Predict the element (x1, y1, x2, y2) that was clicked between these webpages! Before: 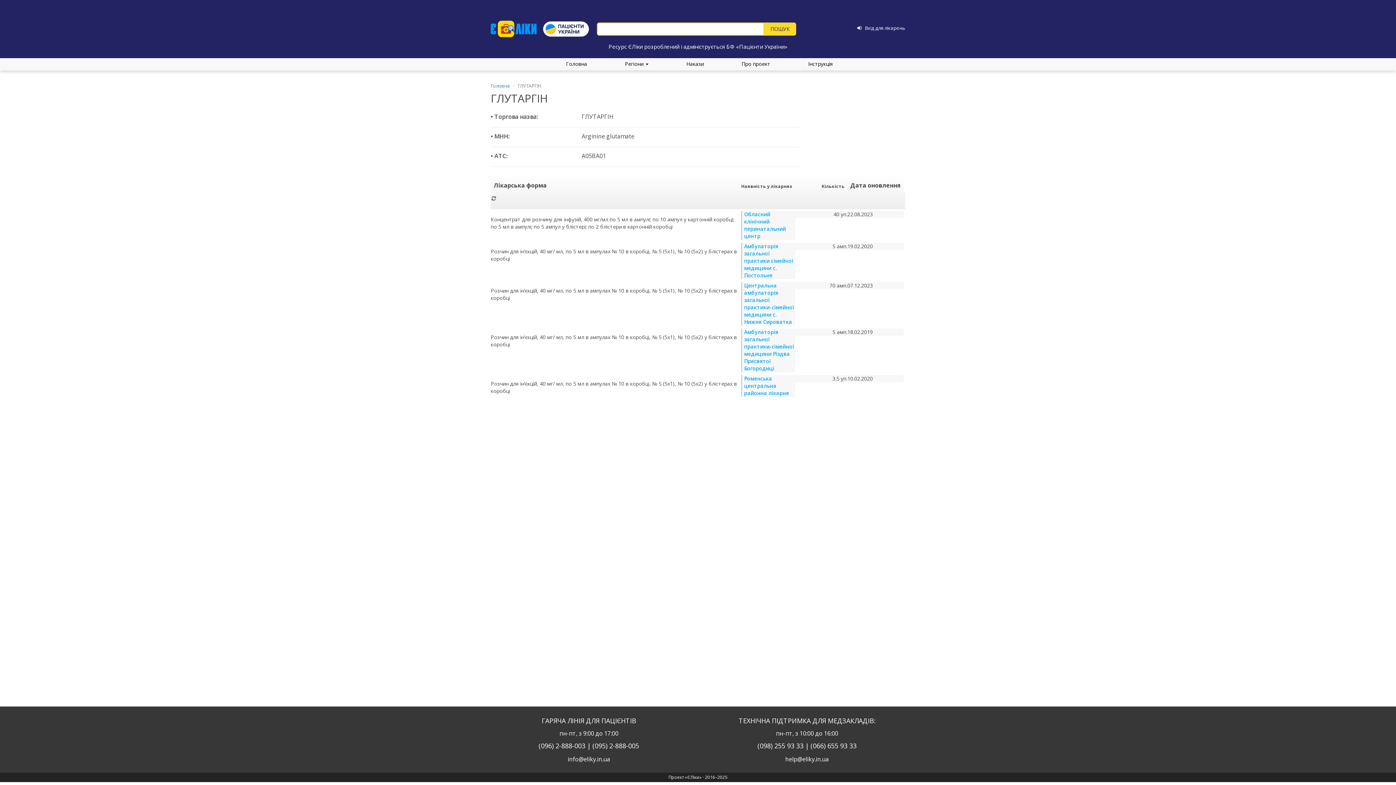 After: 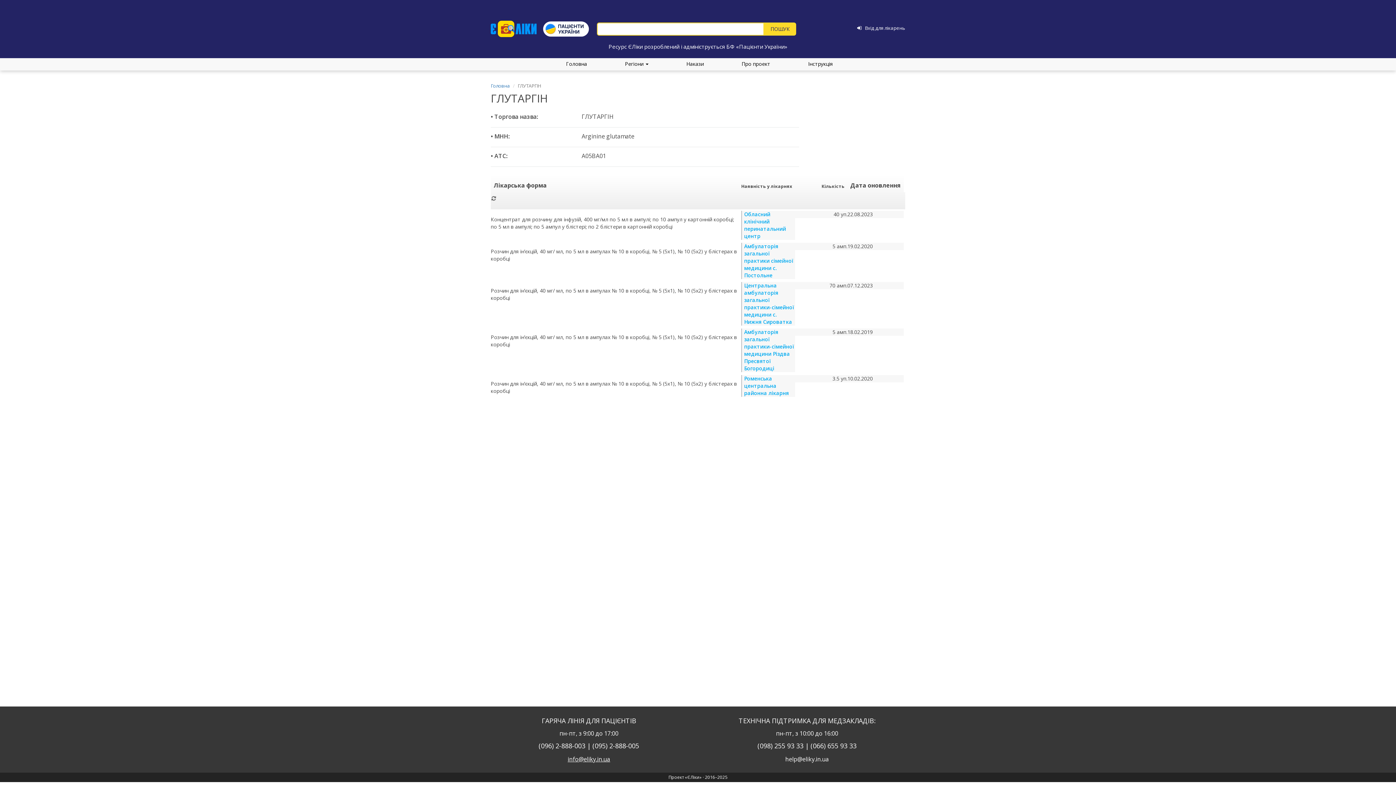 Action: bbox: (567, 757, 610, 762) label: info@eliky.in.ua